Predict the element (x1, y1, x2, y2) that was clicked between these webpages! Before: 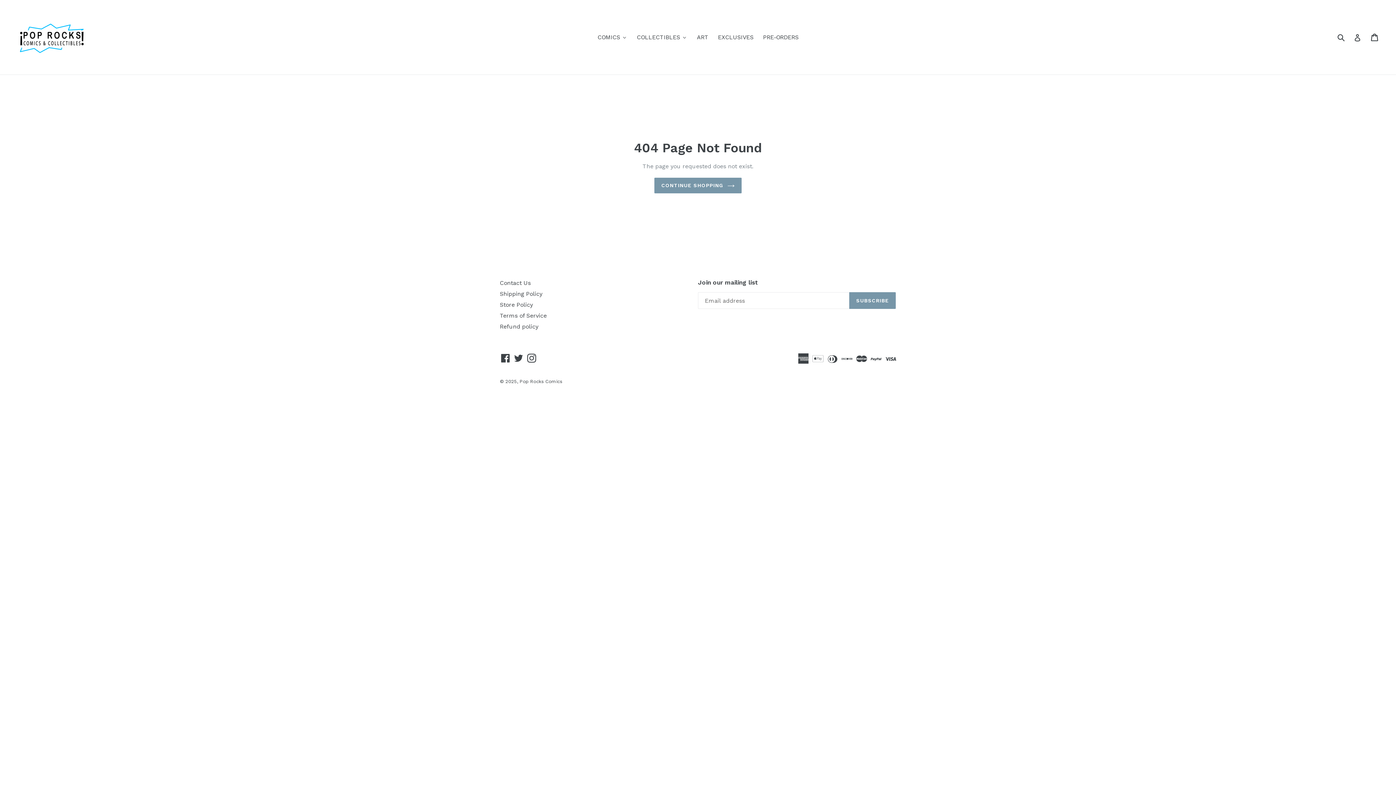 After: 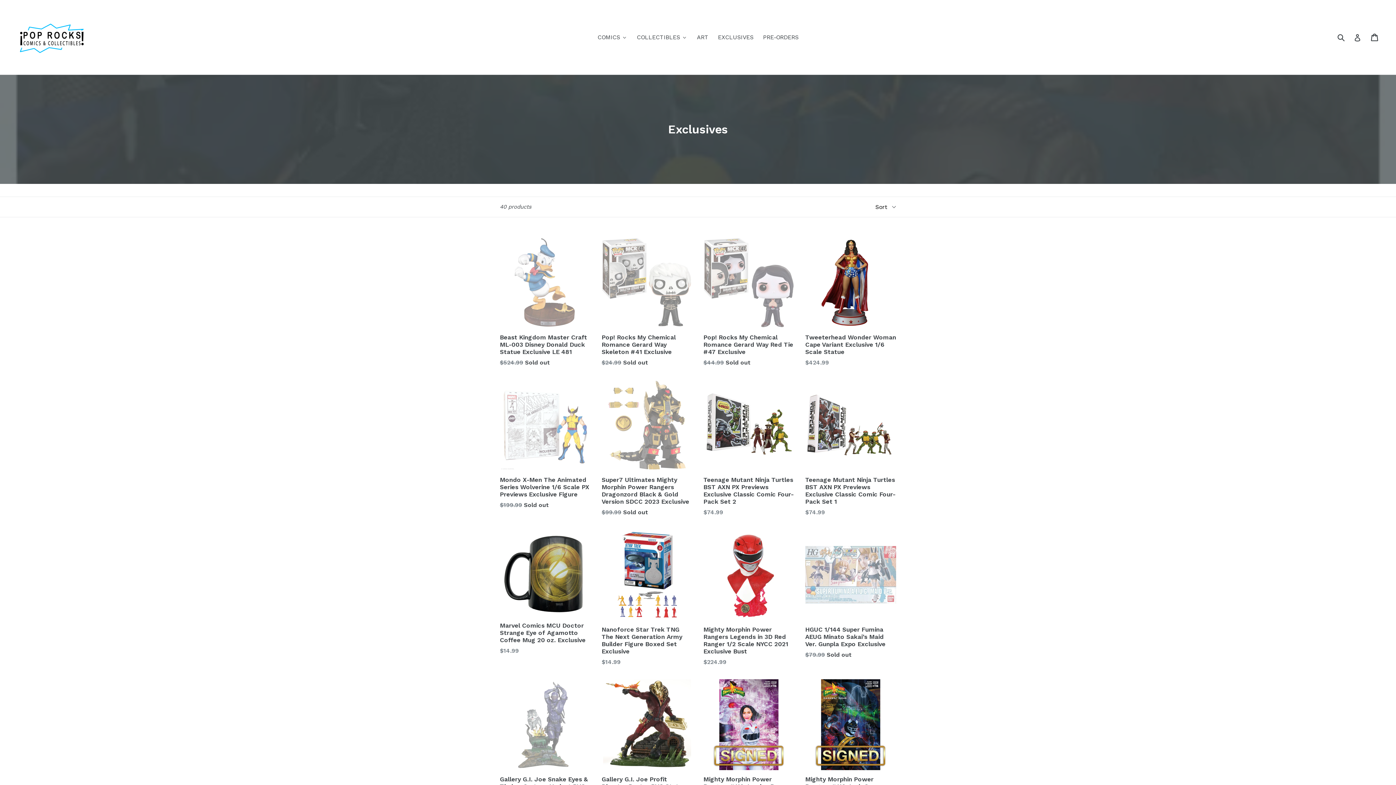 Action: bbox: (713, 31, 758, 42) label: EXCLUSIVES